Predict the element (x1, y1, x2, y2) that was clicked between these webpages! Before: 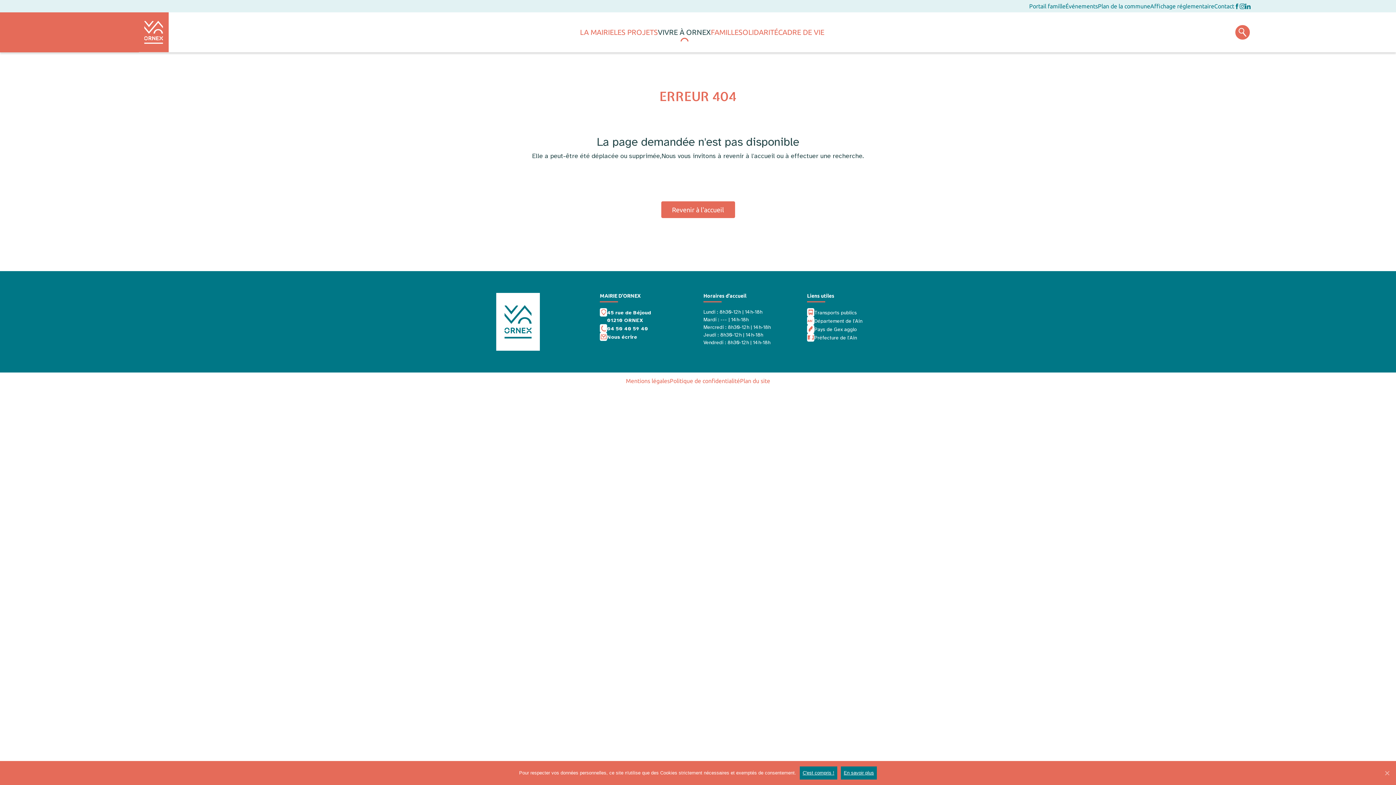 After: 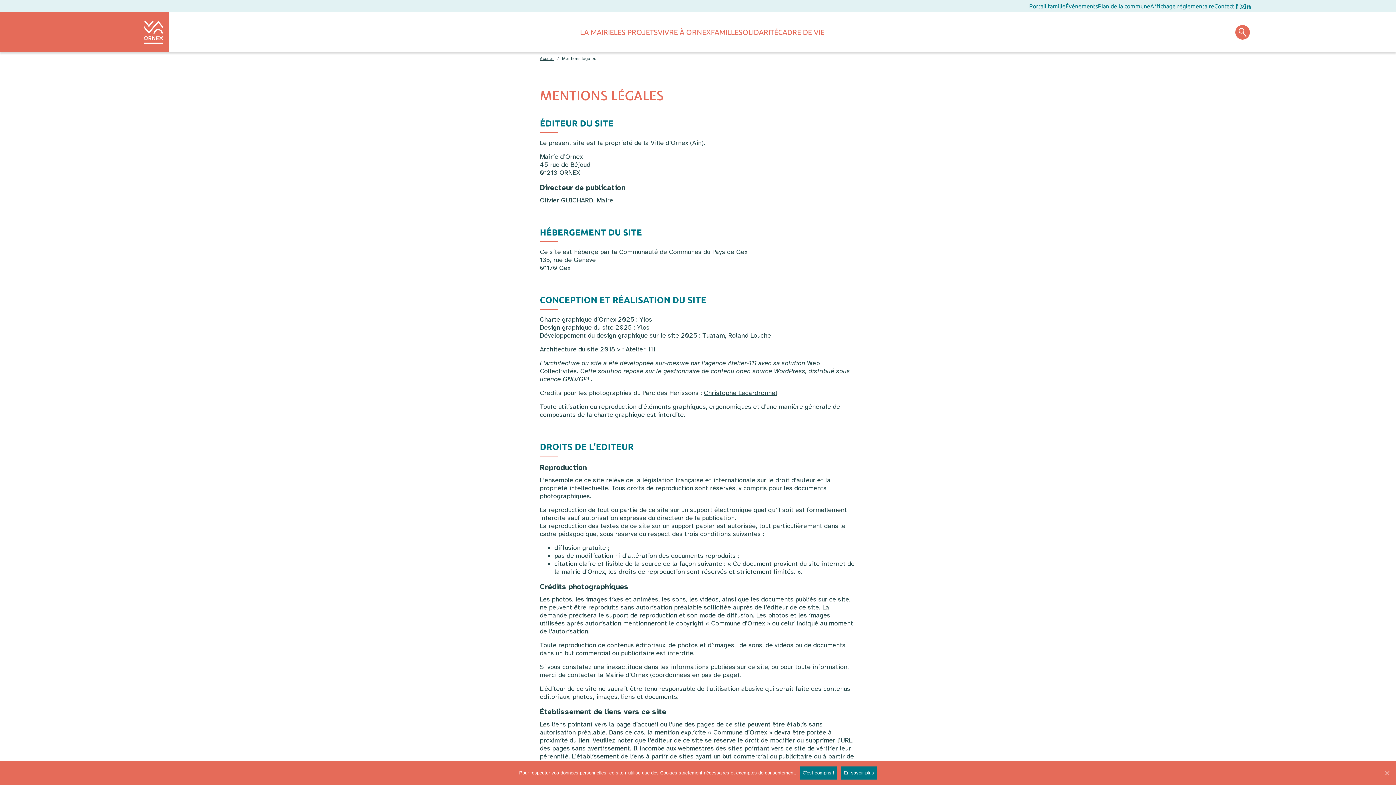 Action: label: Mentions légales bbox: (626, 377, 670, 384)